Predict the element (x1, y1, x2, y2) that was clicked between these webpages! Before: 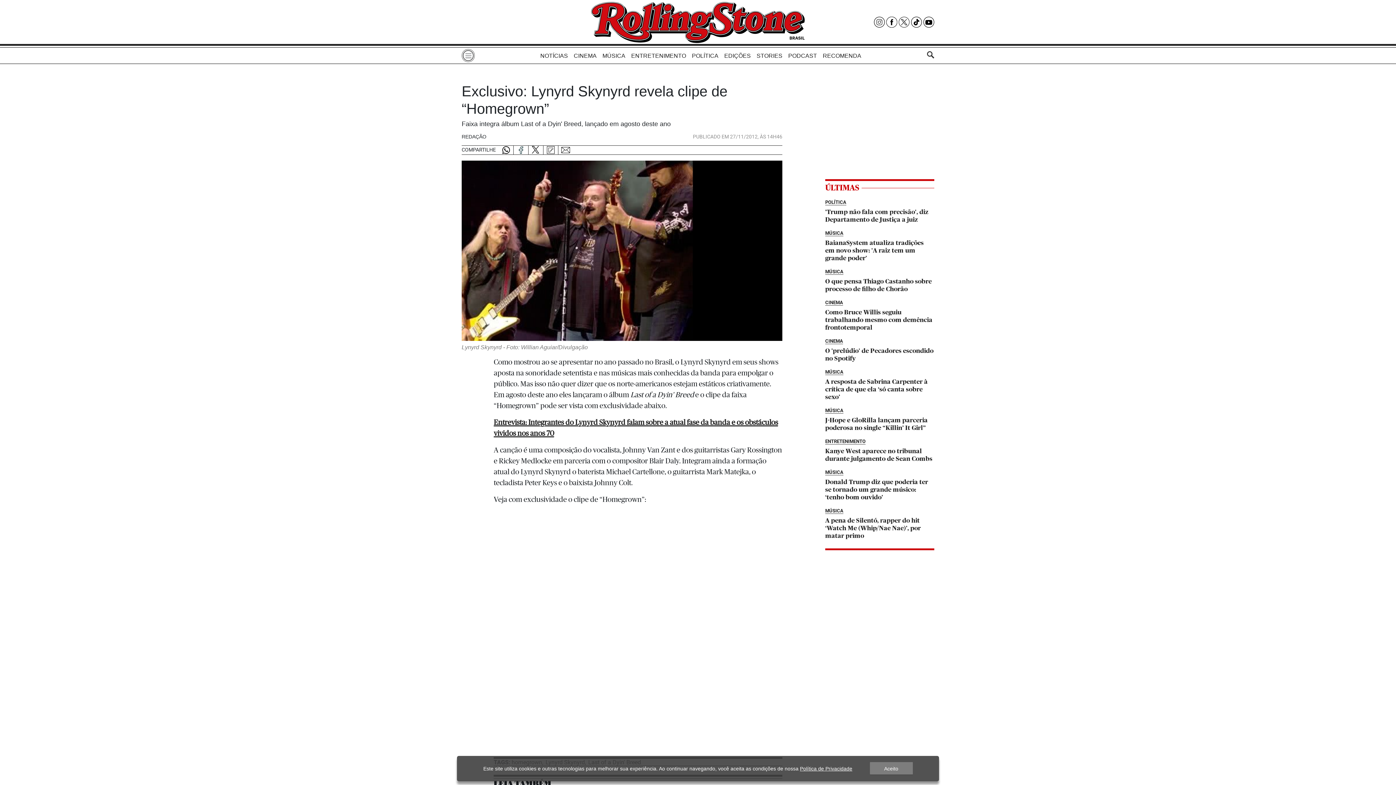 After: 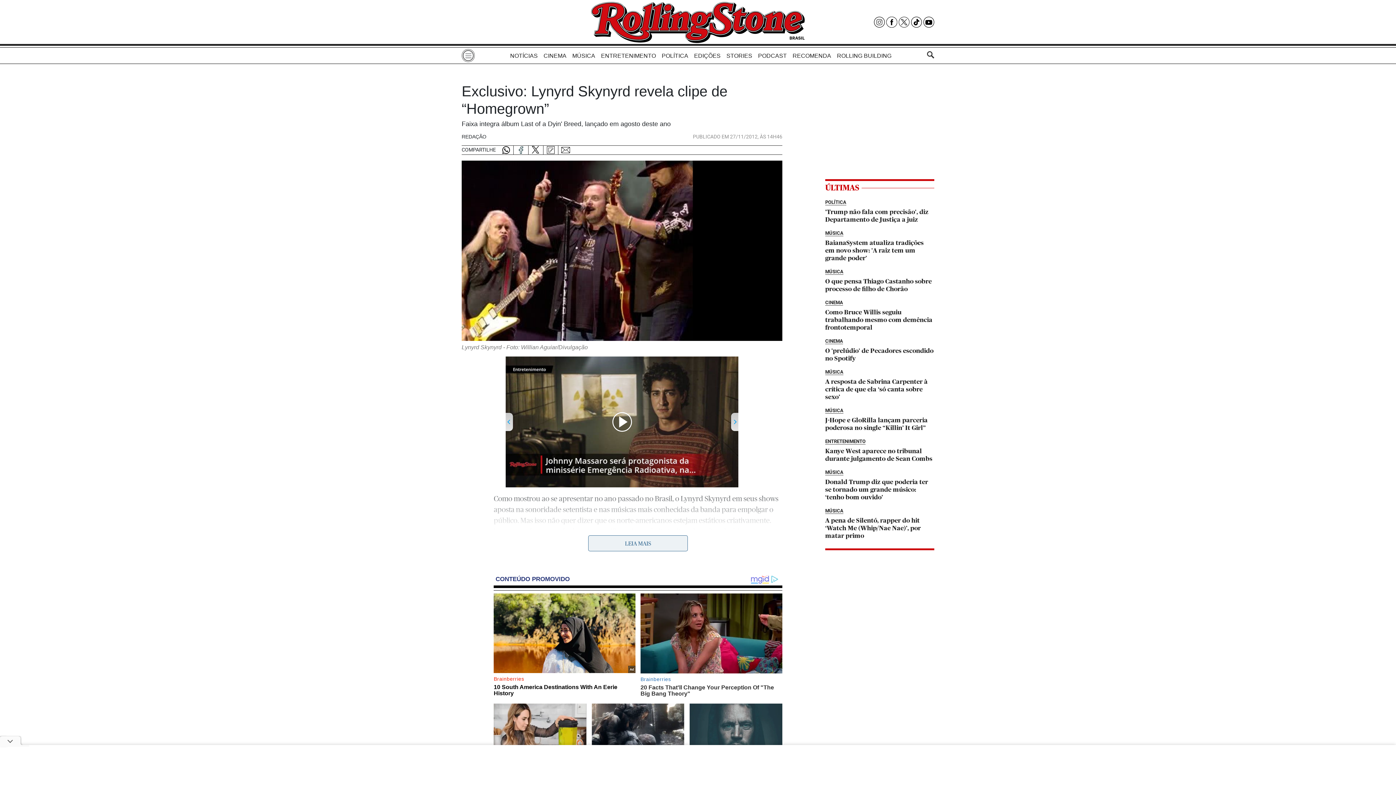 Action: label: Aceito bbox: (870, 762, 912, 775)